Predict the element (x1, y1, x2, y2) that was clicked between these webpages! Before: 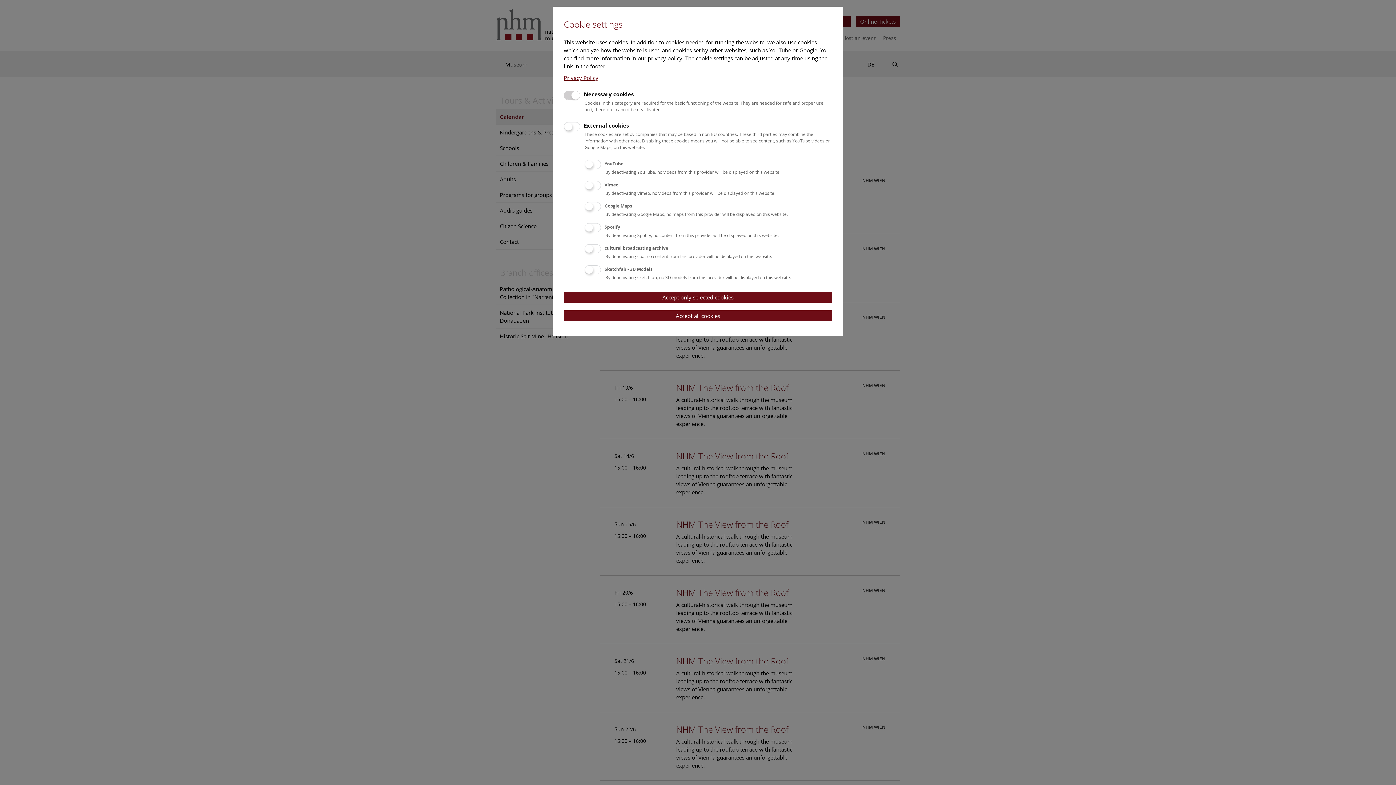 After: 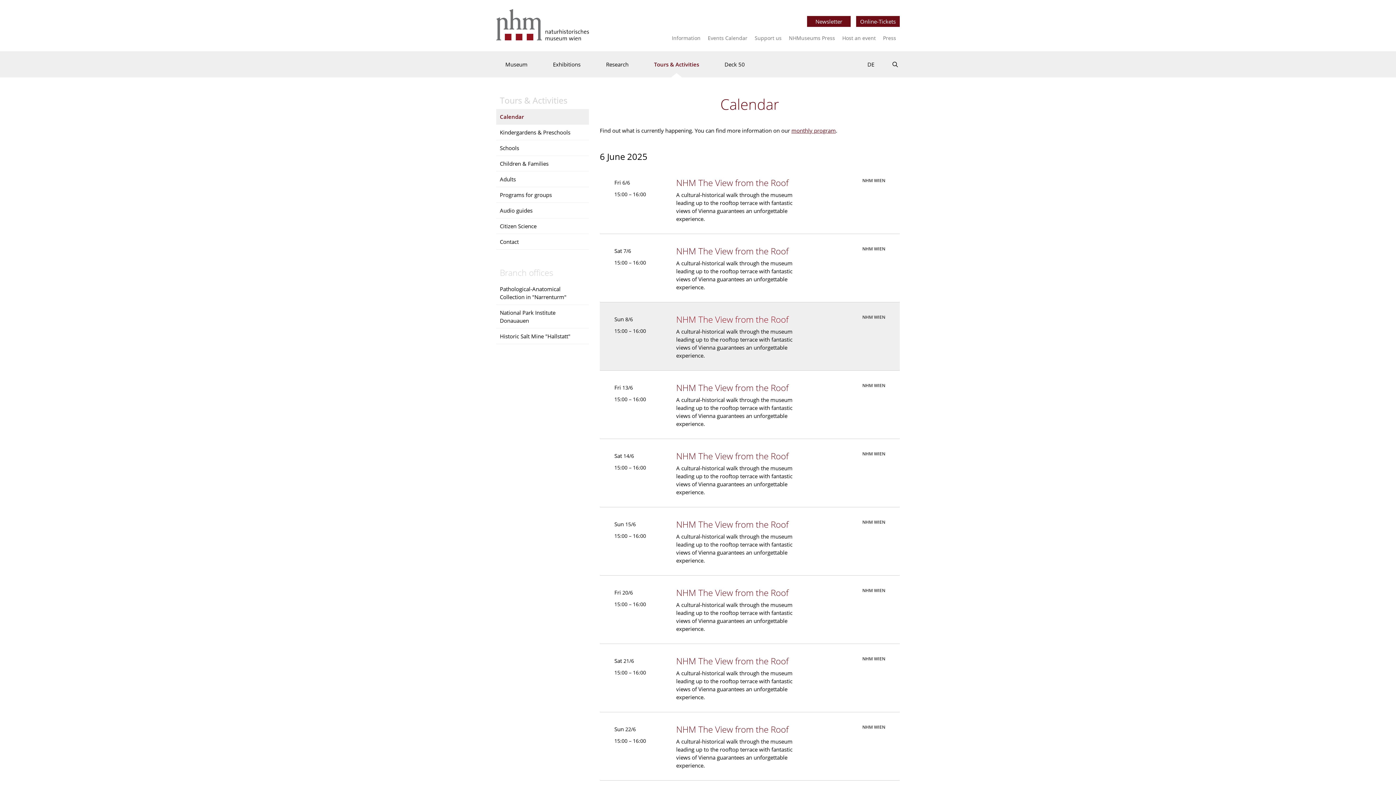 Action: label: Accept all cookies bbox: (564, 310, 832, 321)